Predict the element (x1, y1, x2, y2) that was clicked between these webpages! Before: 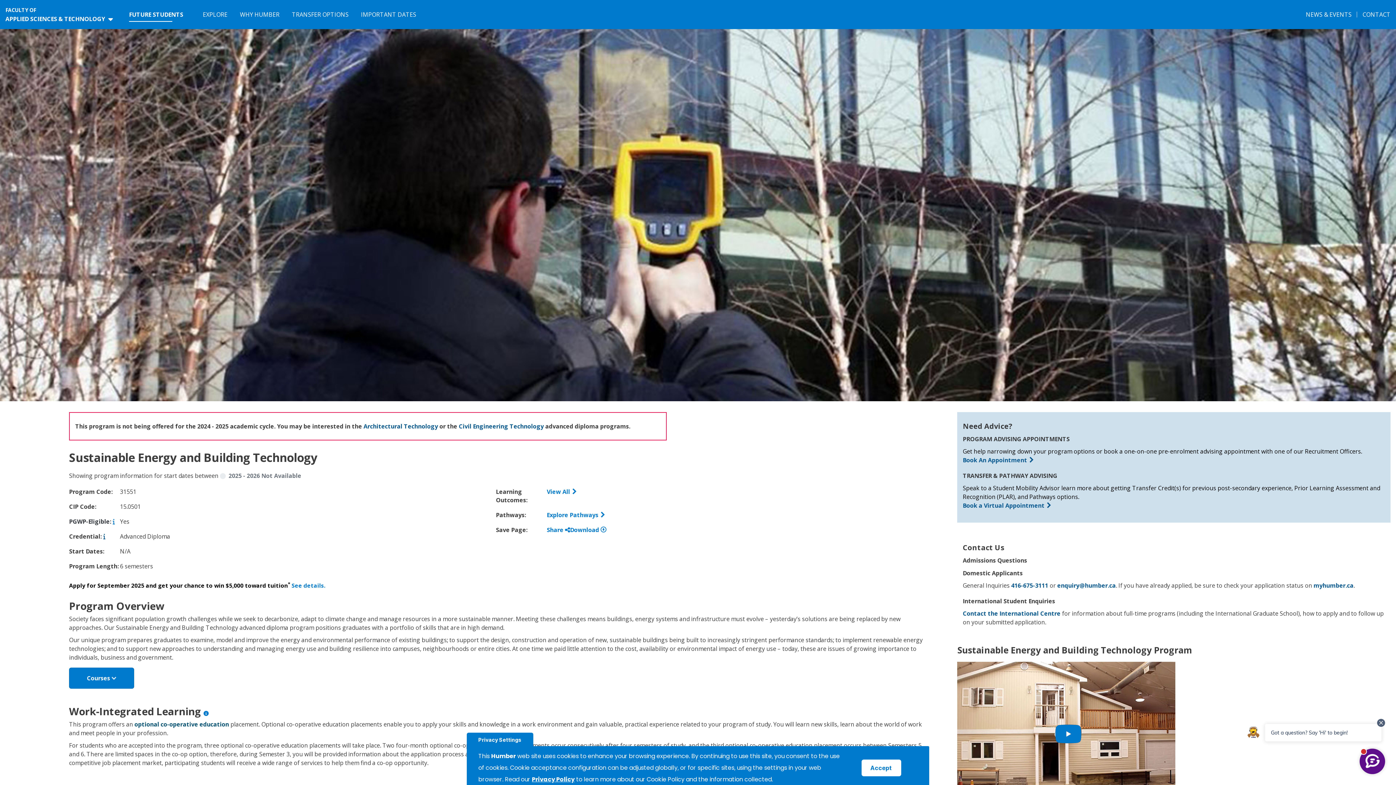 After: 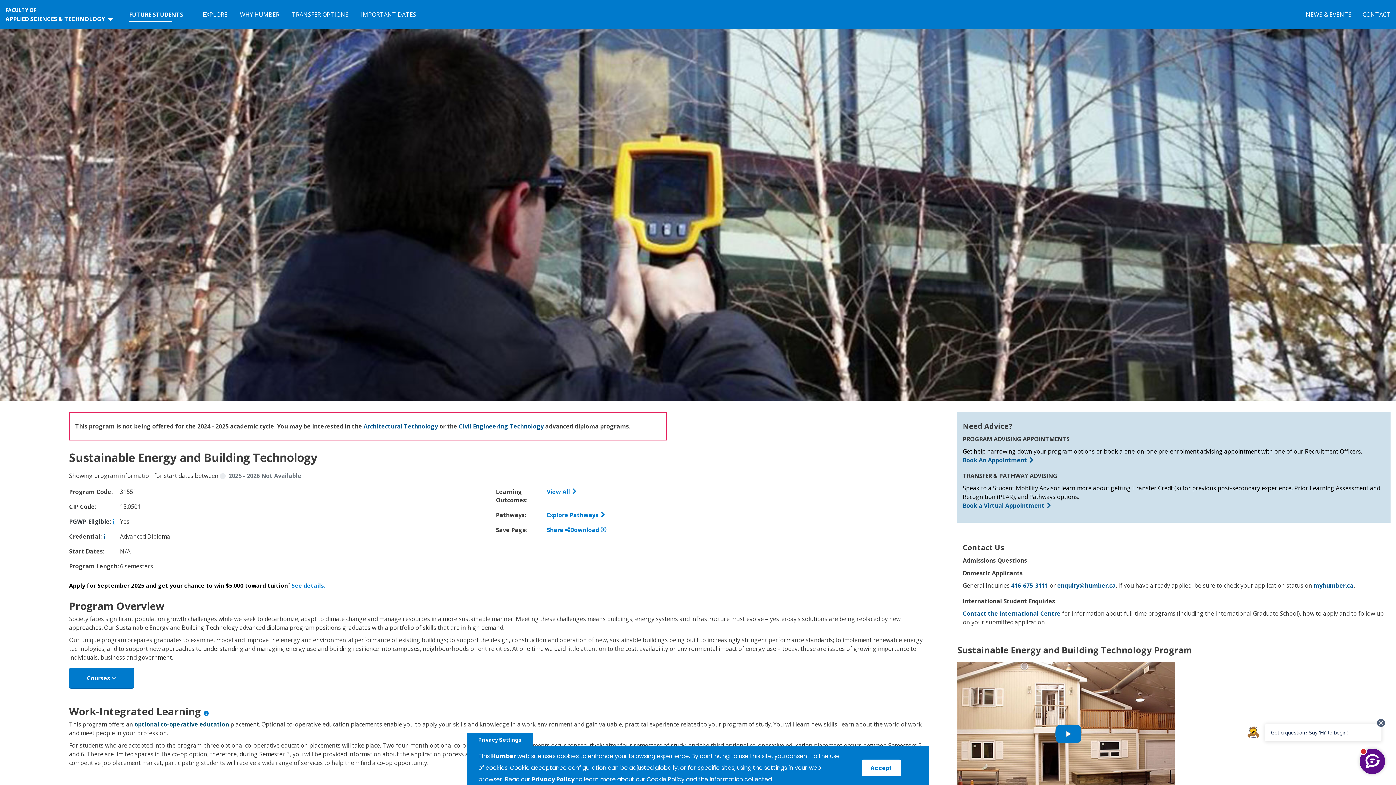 Action: bbox: (546, 526, 570, 534) label: Share 